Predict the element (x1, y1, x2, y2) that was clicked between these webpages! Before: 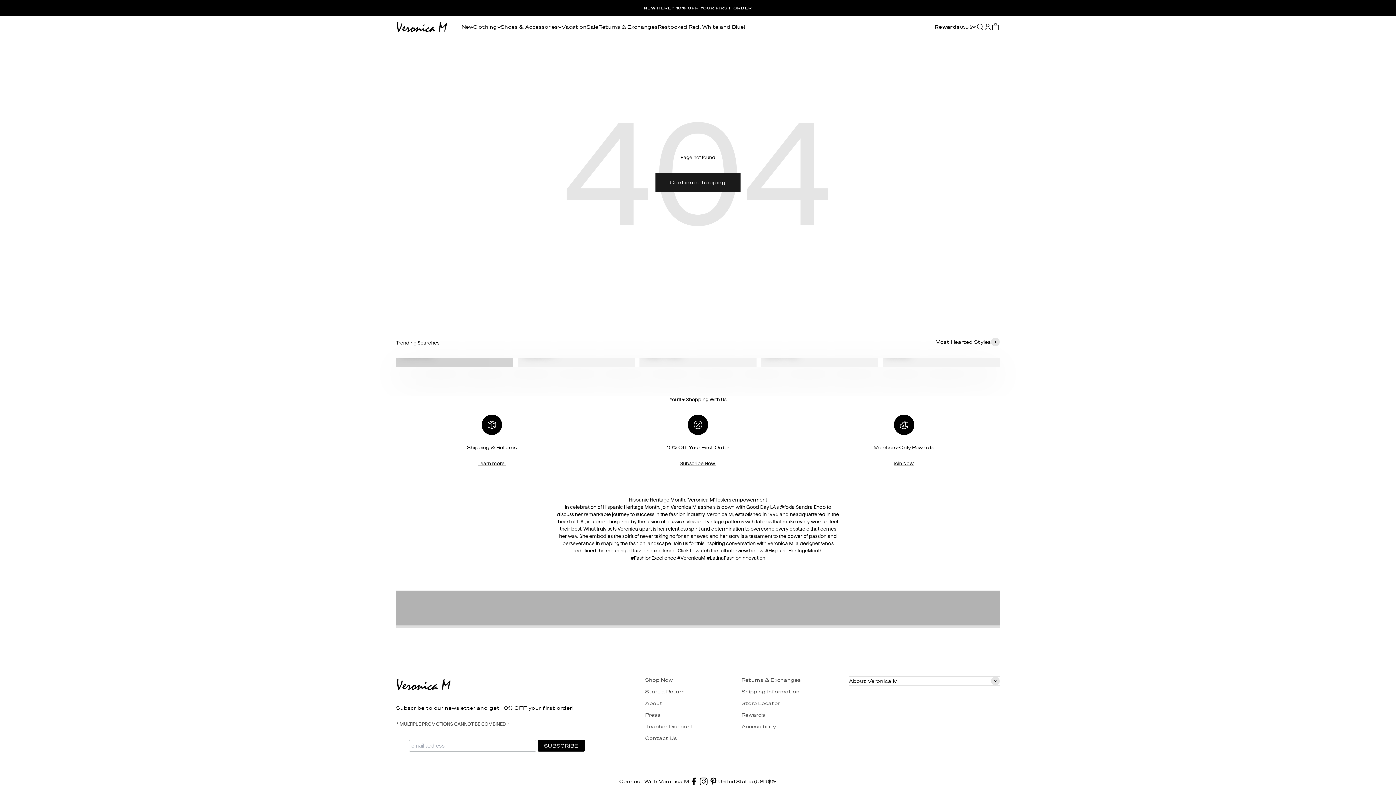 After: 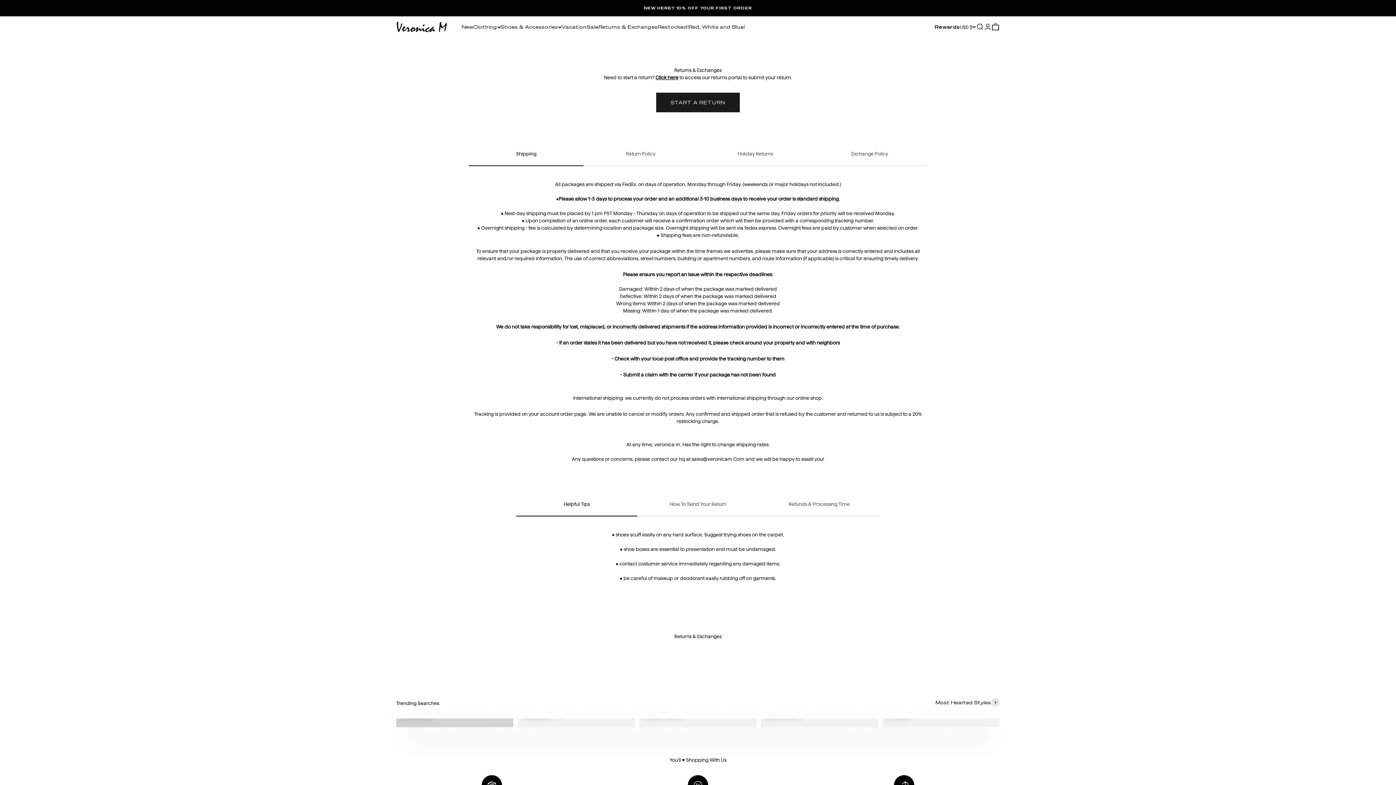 Action: bbox: (598, 24, 658, 29) label: Returns & Exchanges